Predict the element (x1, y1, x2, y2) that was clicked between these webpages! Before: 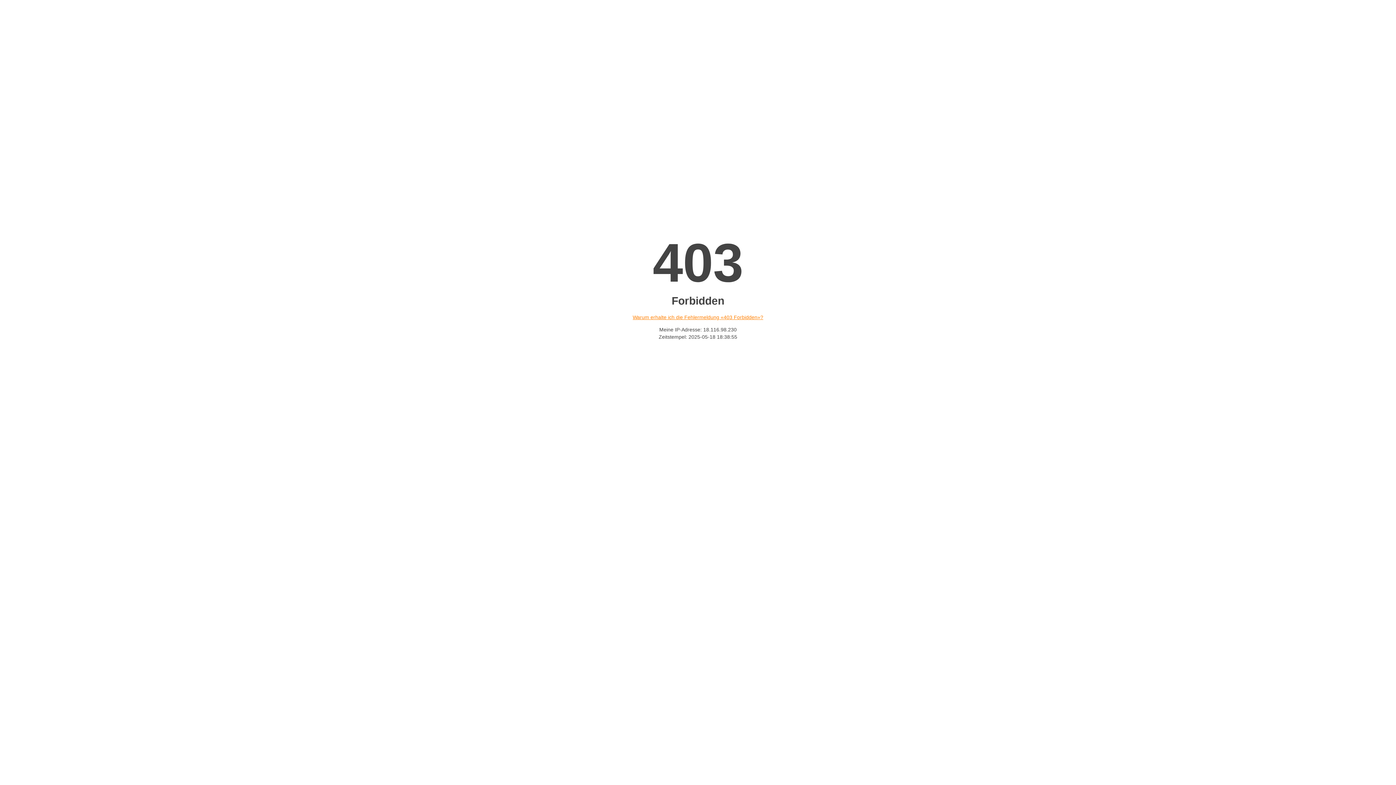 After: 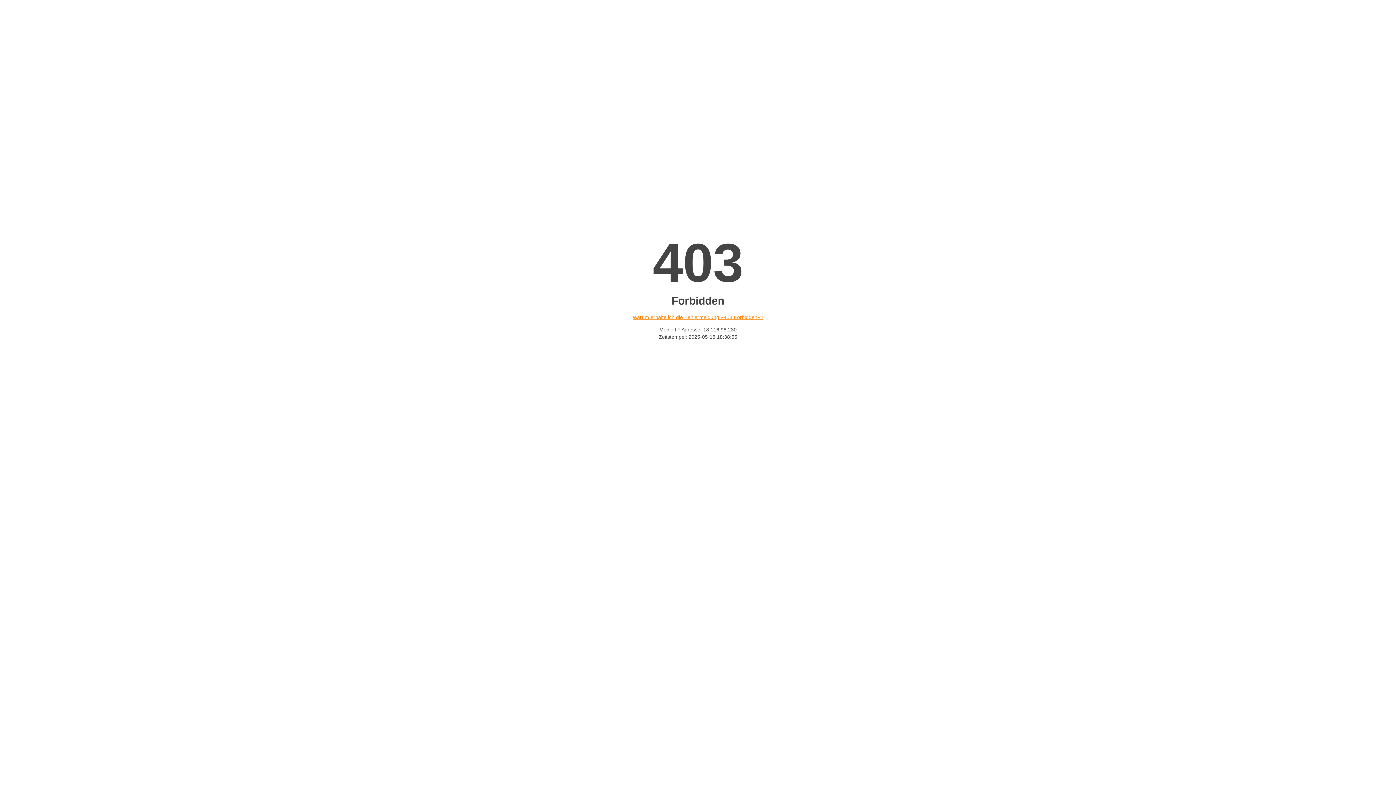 Action: label: Warum erhalte ich die Fehlermeldung «403 Forbidden»? bbox: (632, 314, 763, 320)